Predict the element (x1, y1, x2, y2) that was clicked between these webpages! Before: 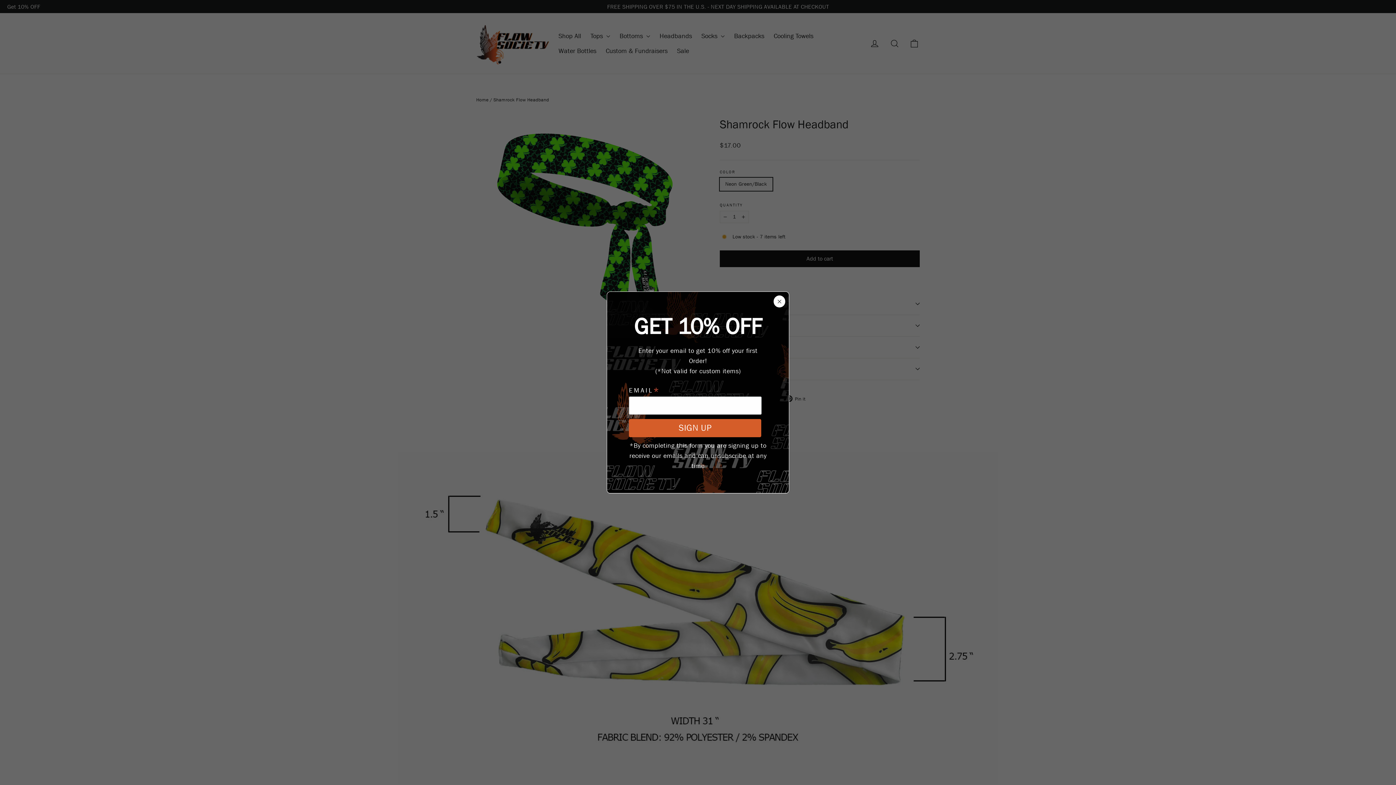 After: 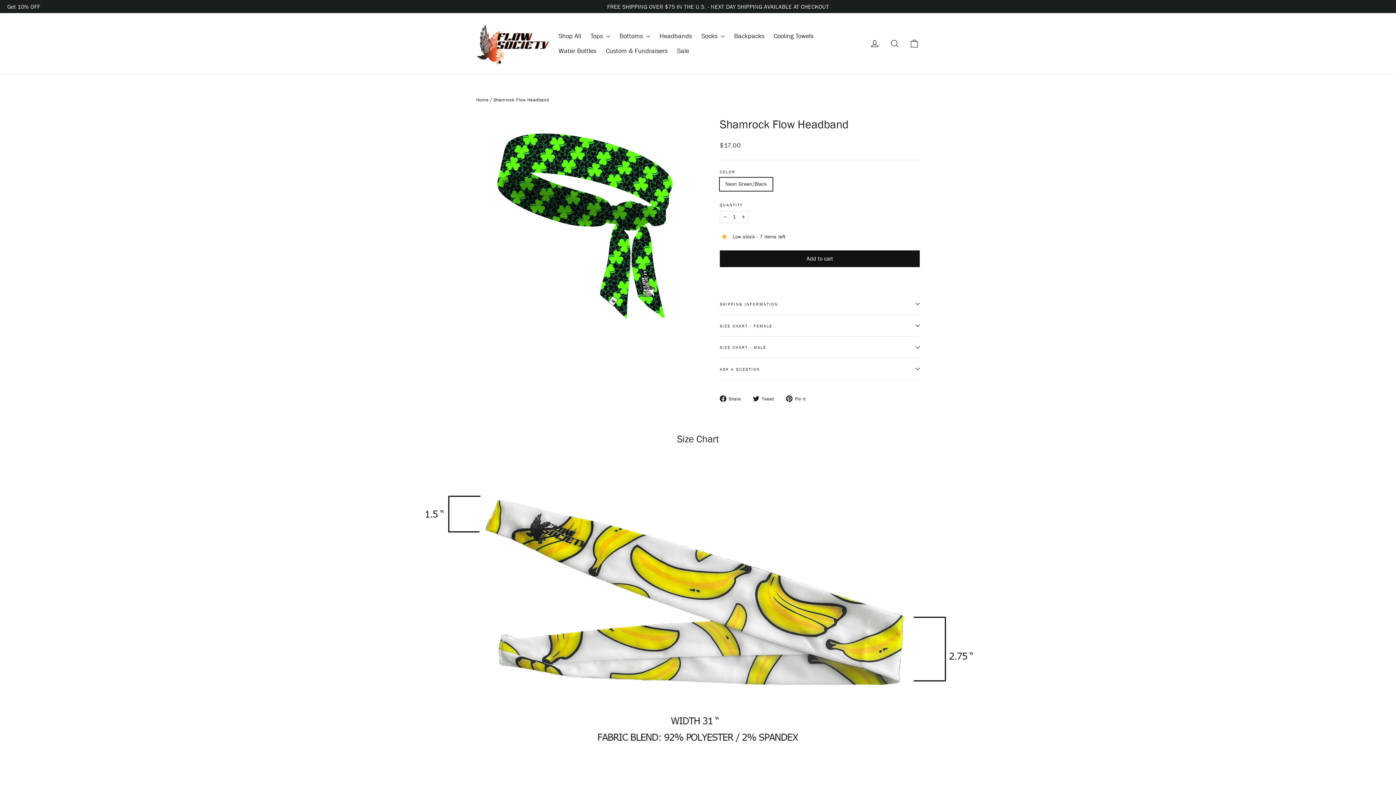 Action: label: "Close (esc)" bbox: (773, 295, 785, 307)